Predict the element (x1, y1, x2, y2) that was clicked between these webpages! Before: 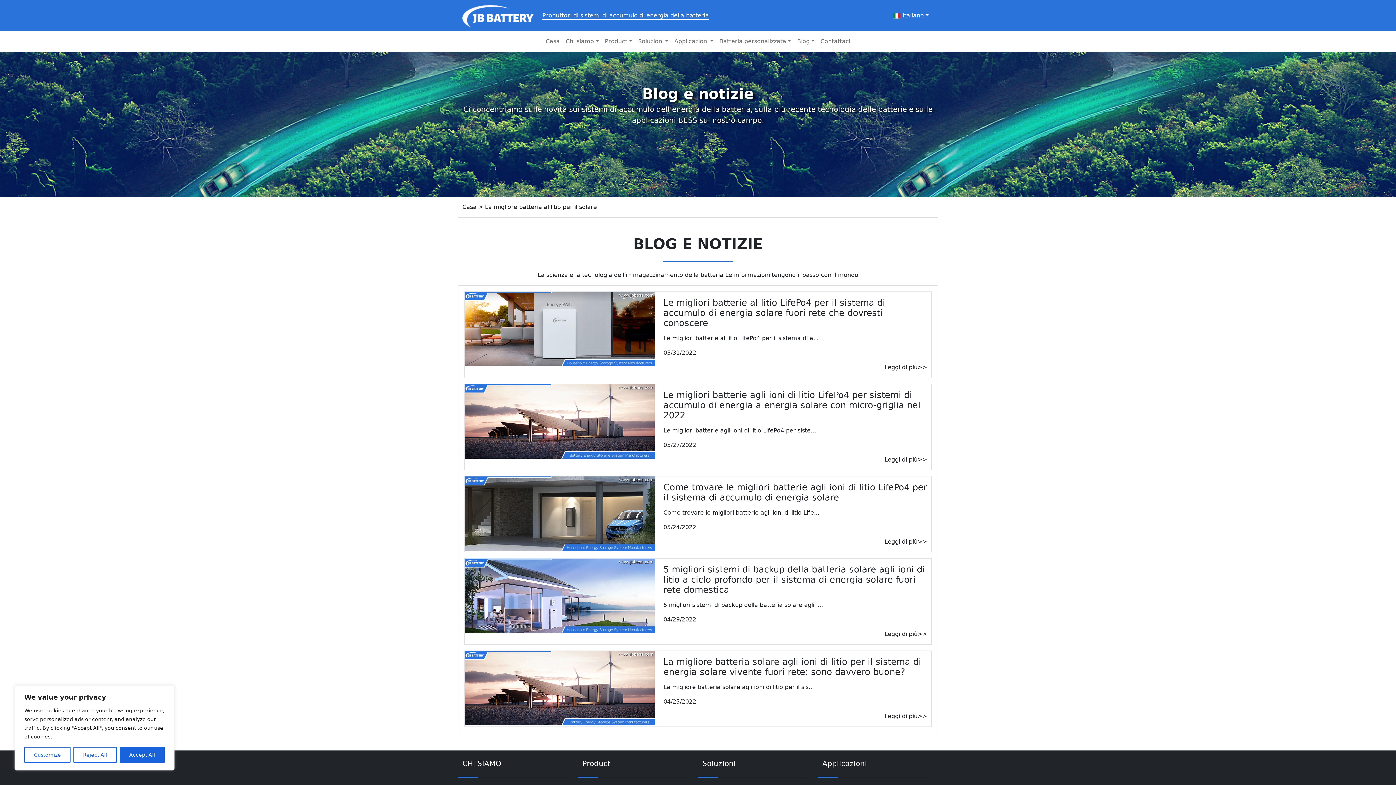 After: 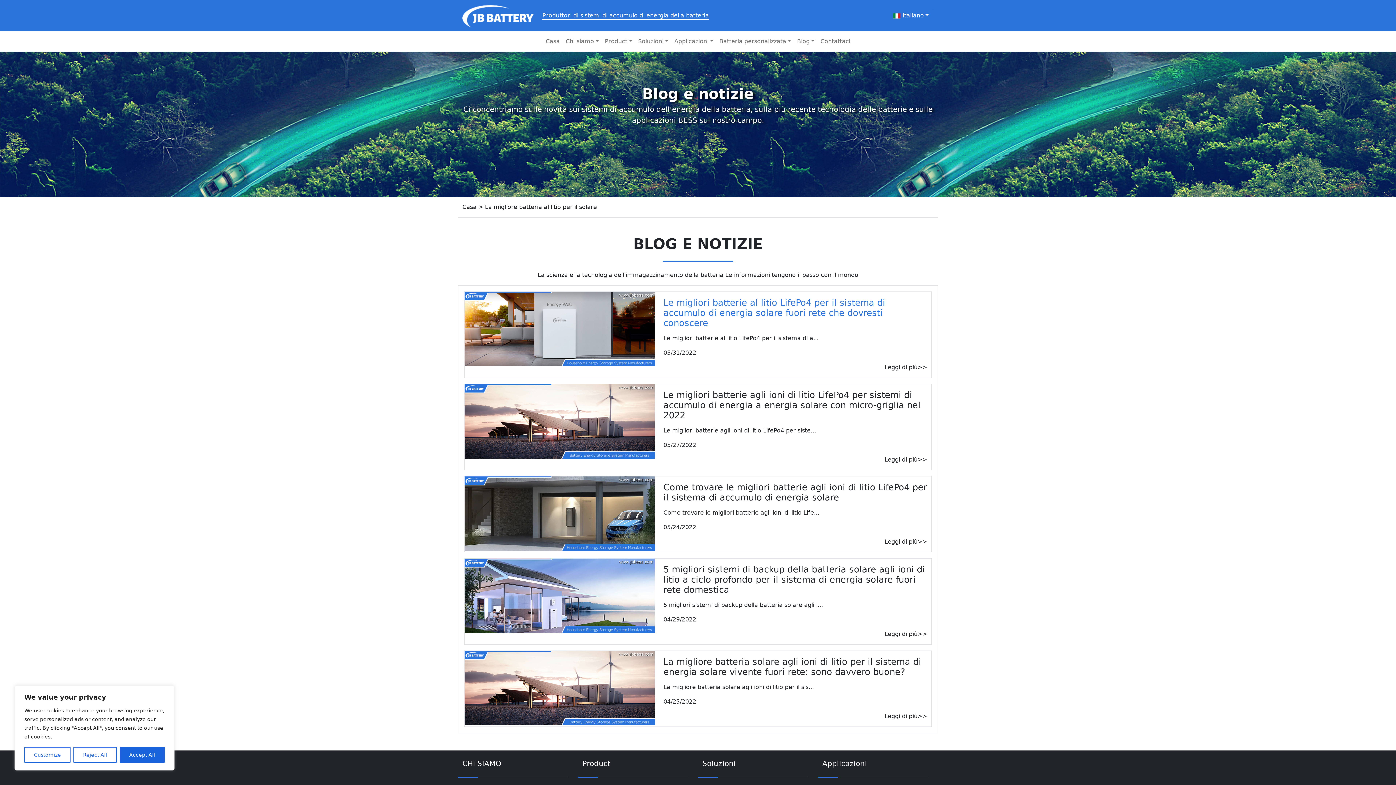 Action: bbox: (663, 297, 885, 328) label: Le migliori batterie al litio LifePo4 per il sistema di accumulo di energia solare fuori rete che dovresti conoscere